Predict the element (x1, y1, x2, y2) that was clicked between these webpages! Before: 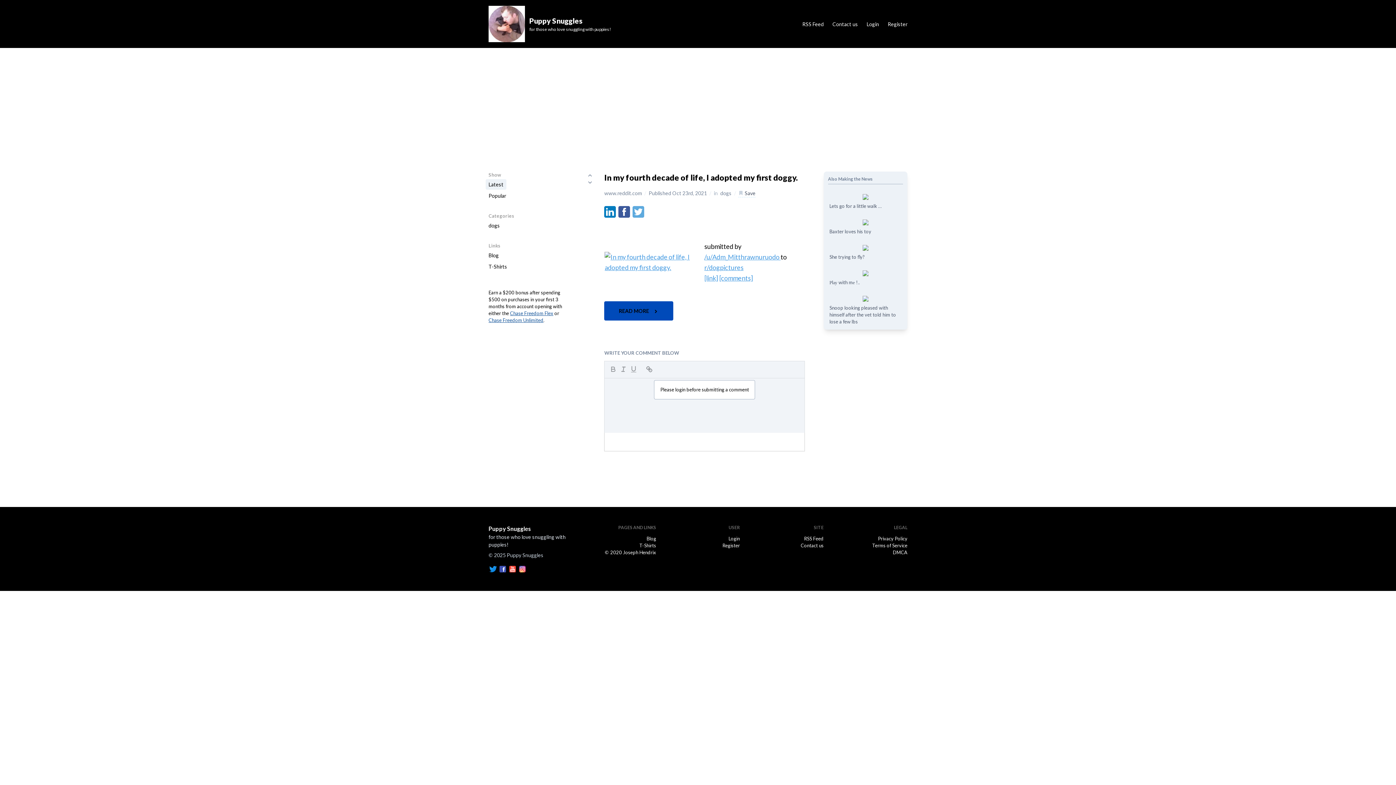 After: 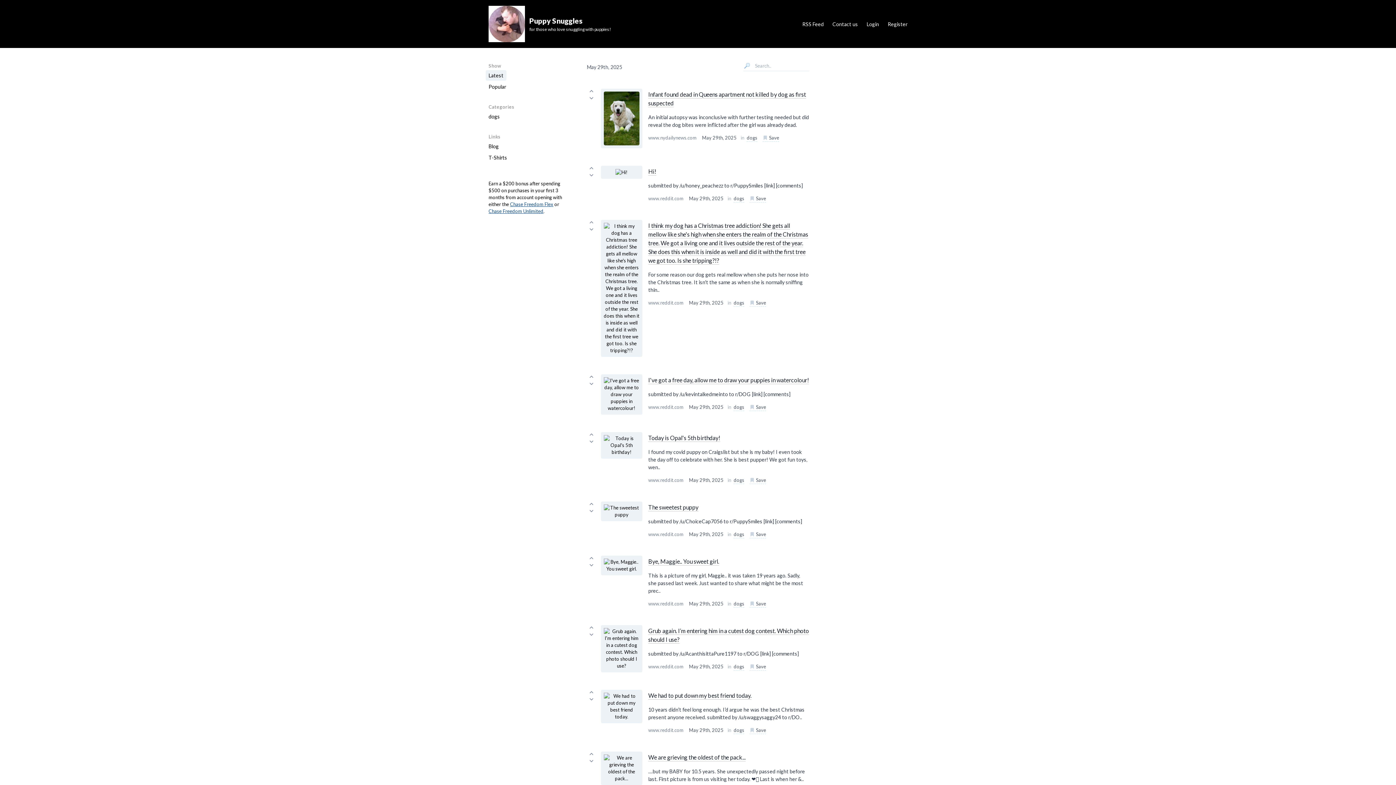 Action: label: Latest bbox: (485, 179, 506, 189)